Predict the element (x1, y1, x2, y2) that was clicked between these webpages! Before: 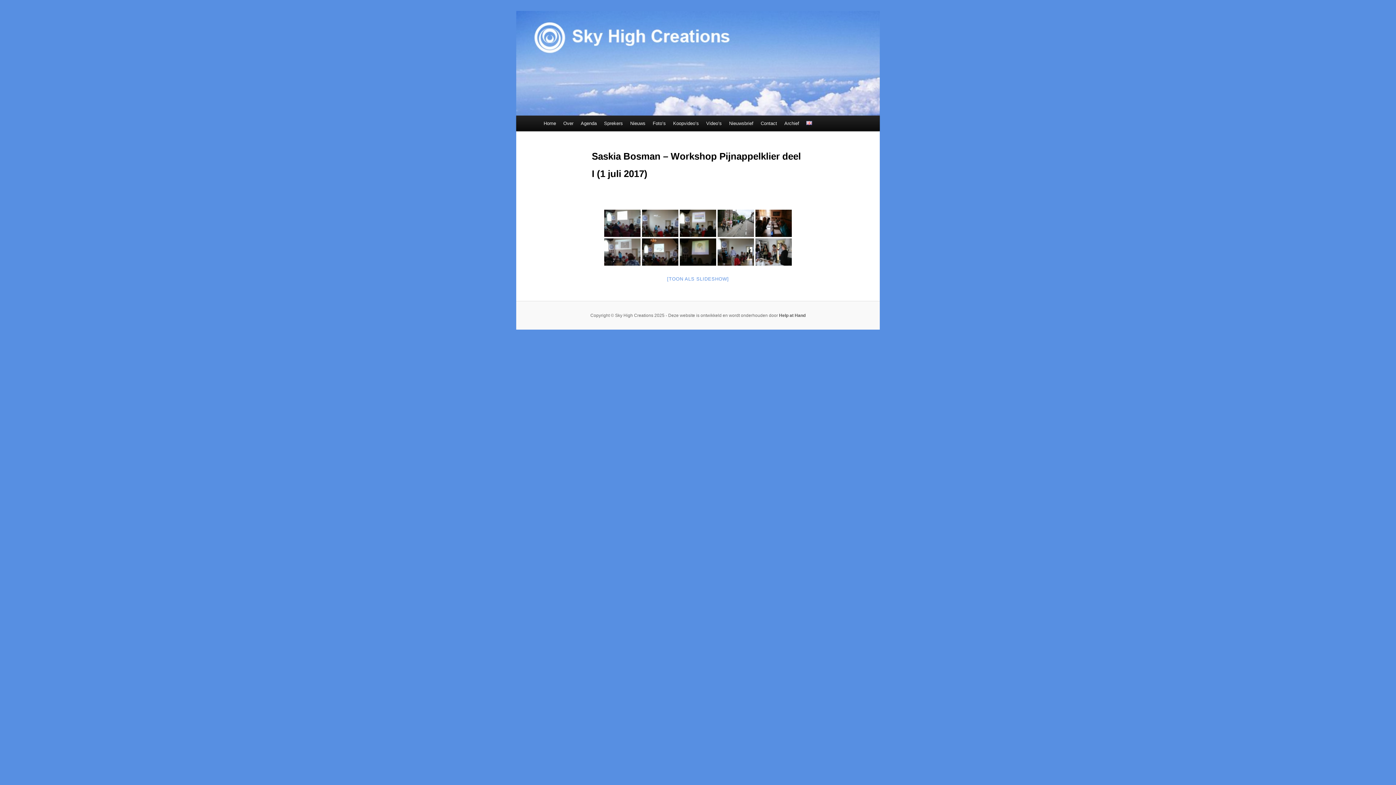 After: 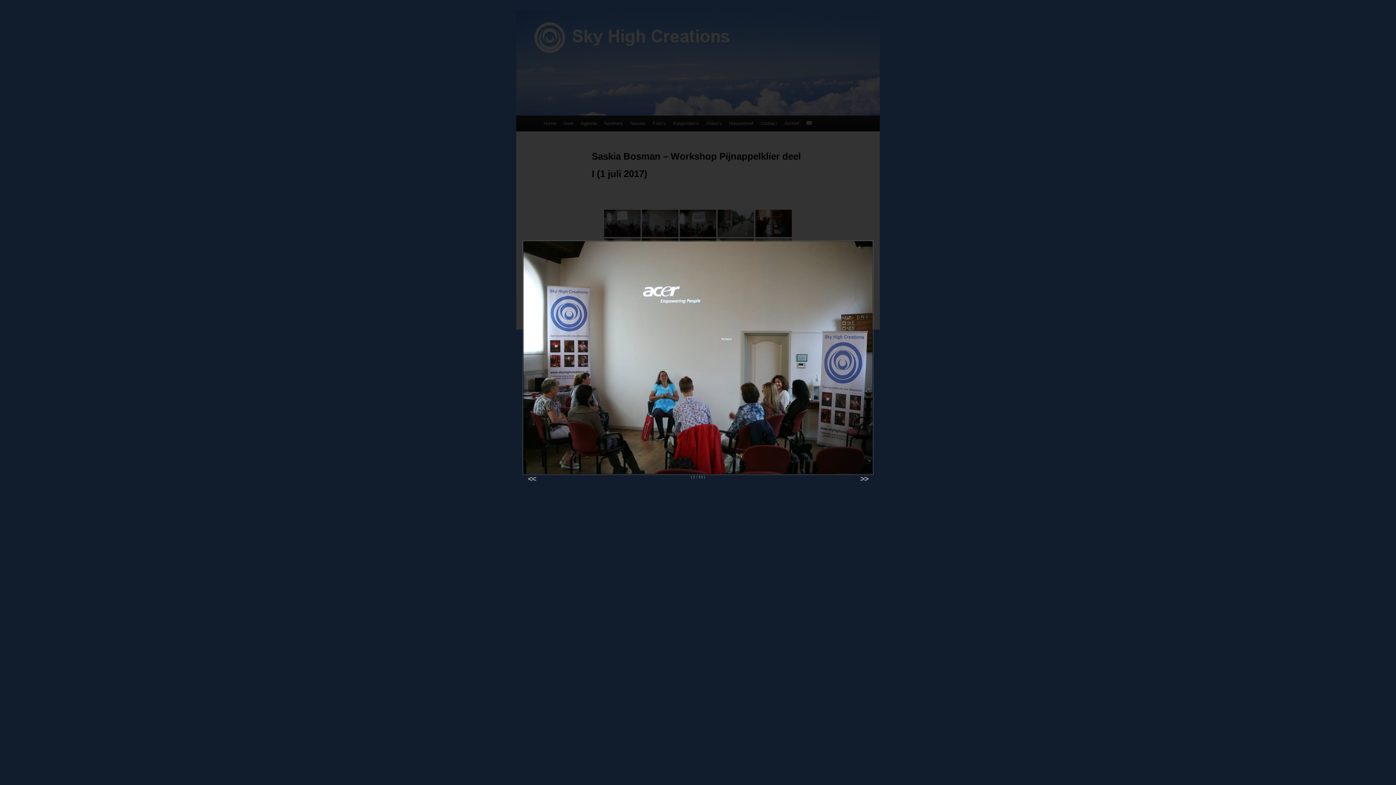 Action: bbox: (642, 209, 678, 236)